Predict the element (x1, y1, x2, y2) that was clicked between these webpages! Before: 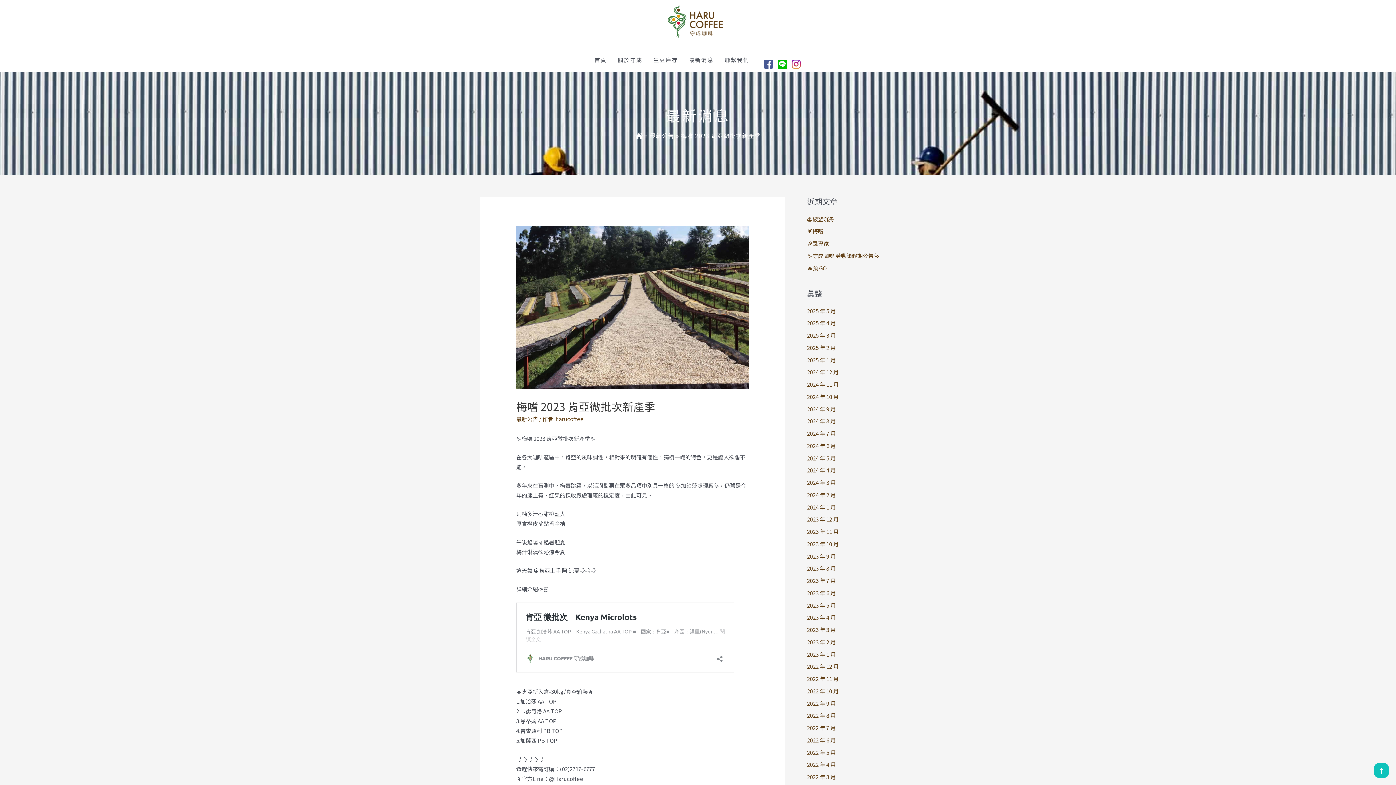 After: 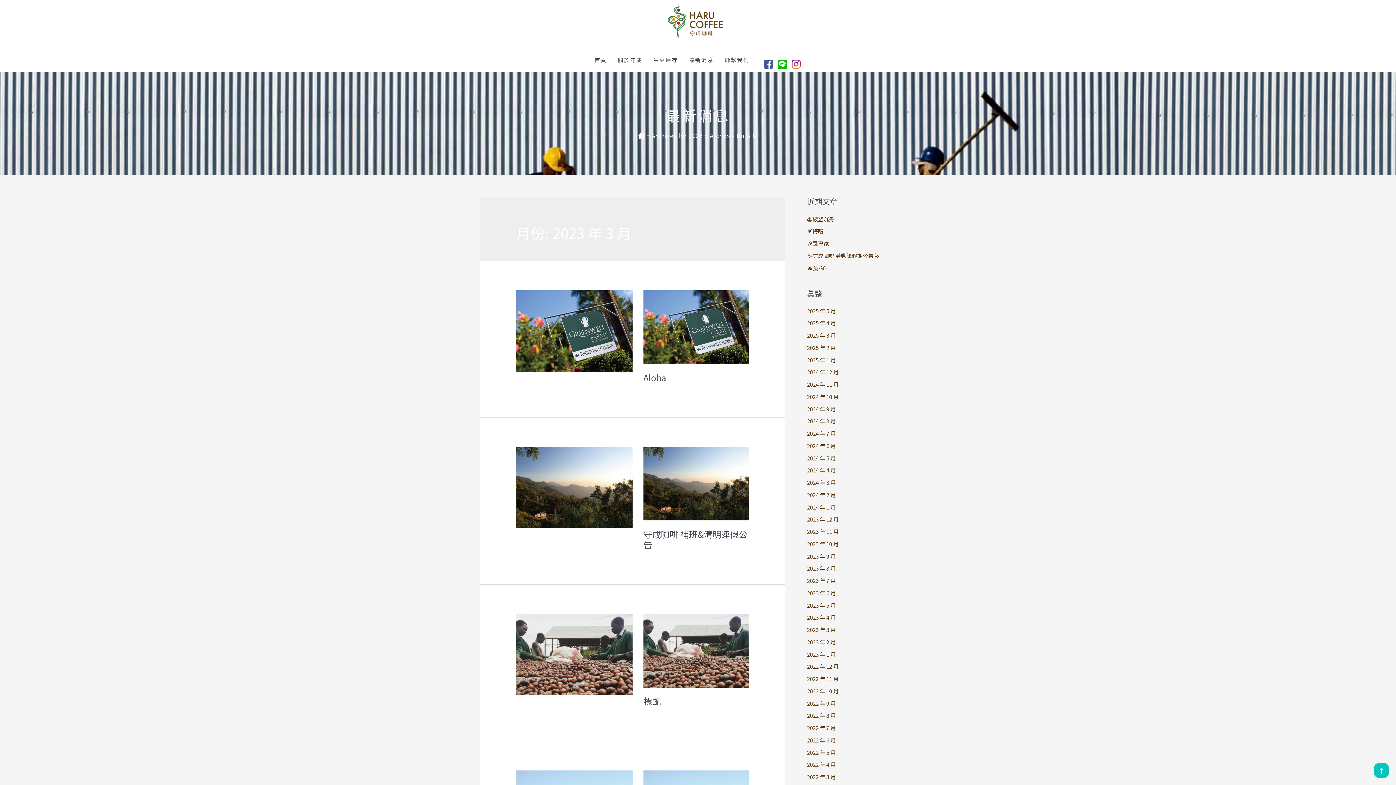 Action: label: 2023 年 3 月 bbox: (807, 626, 836, 633)